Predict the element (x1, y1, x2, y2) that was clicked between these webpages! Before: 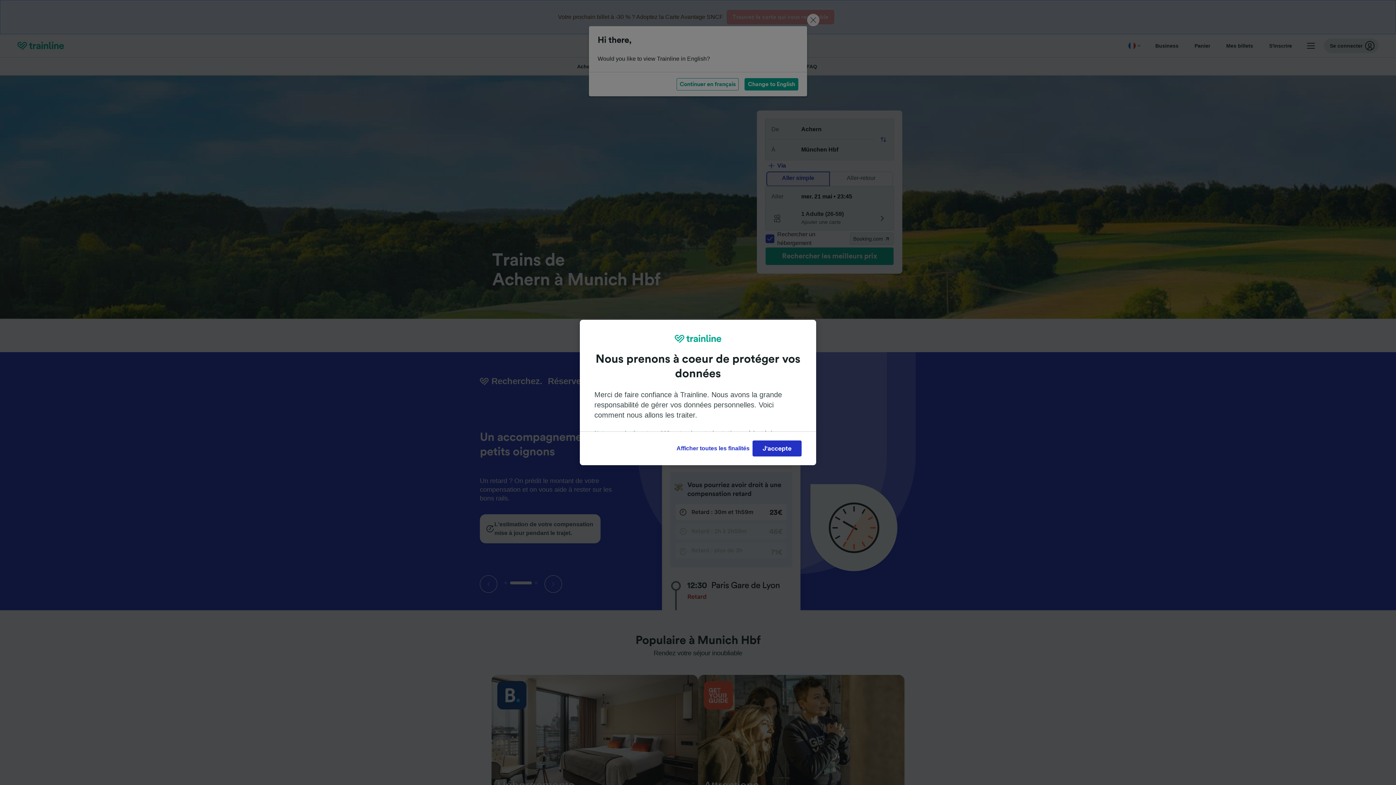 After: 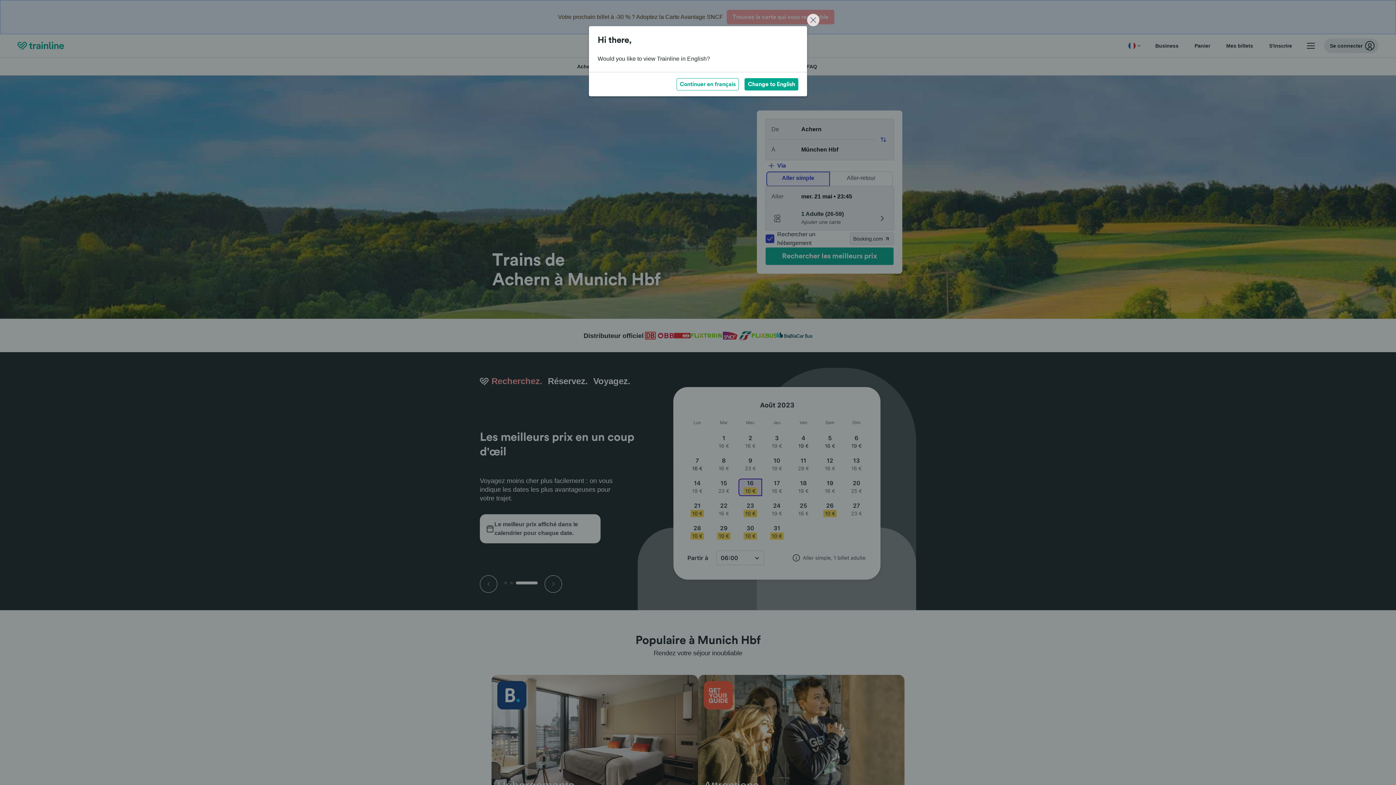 Action: label: J'accepte bbox: (752, 440, 801, 456)